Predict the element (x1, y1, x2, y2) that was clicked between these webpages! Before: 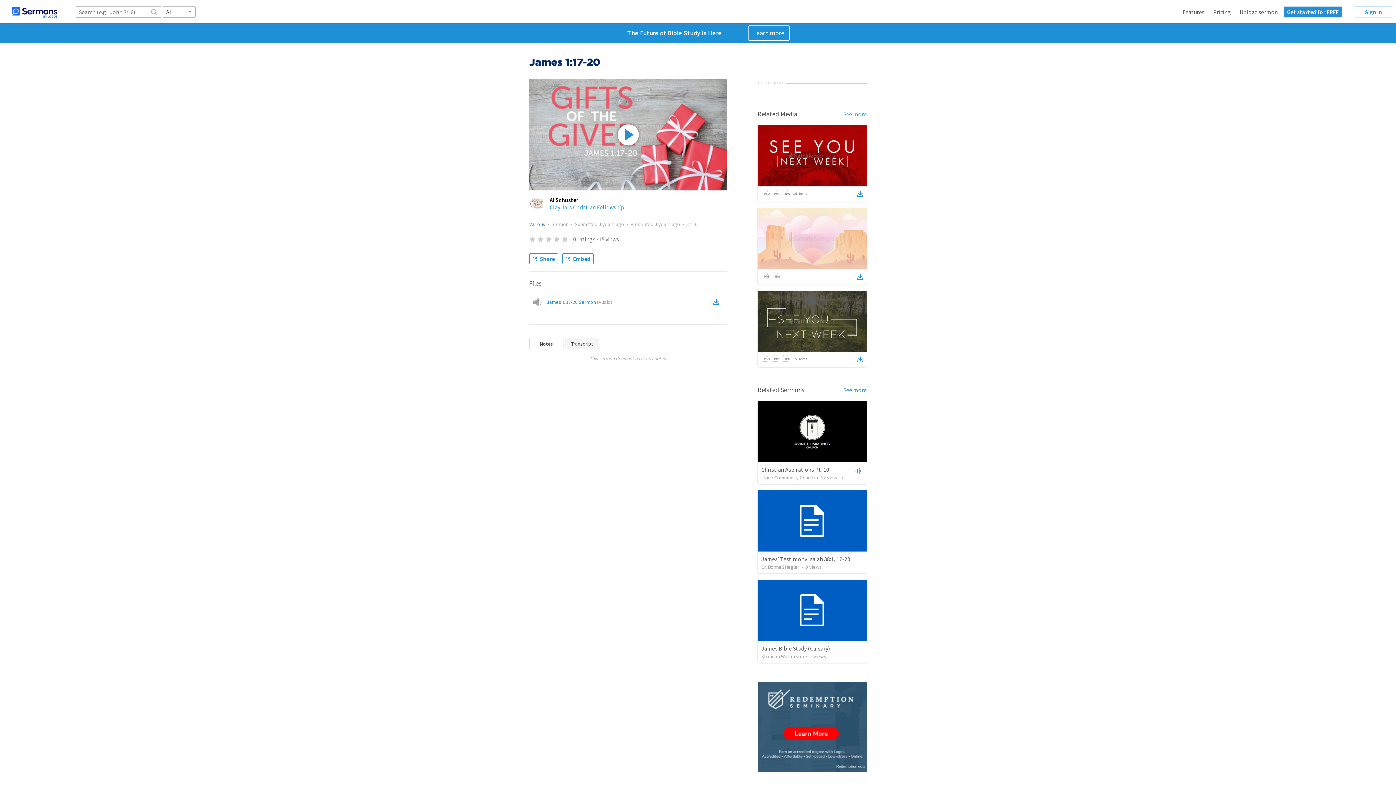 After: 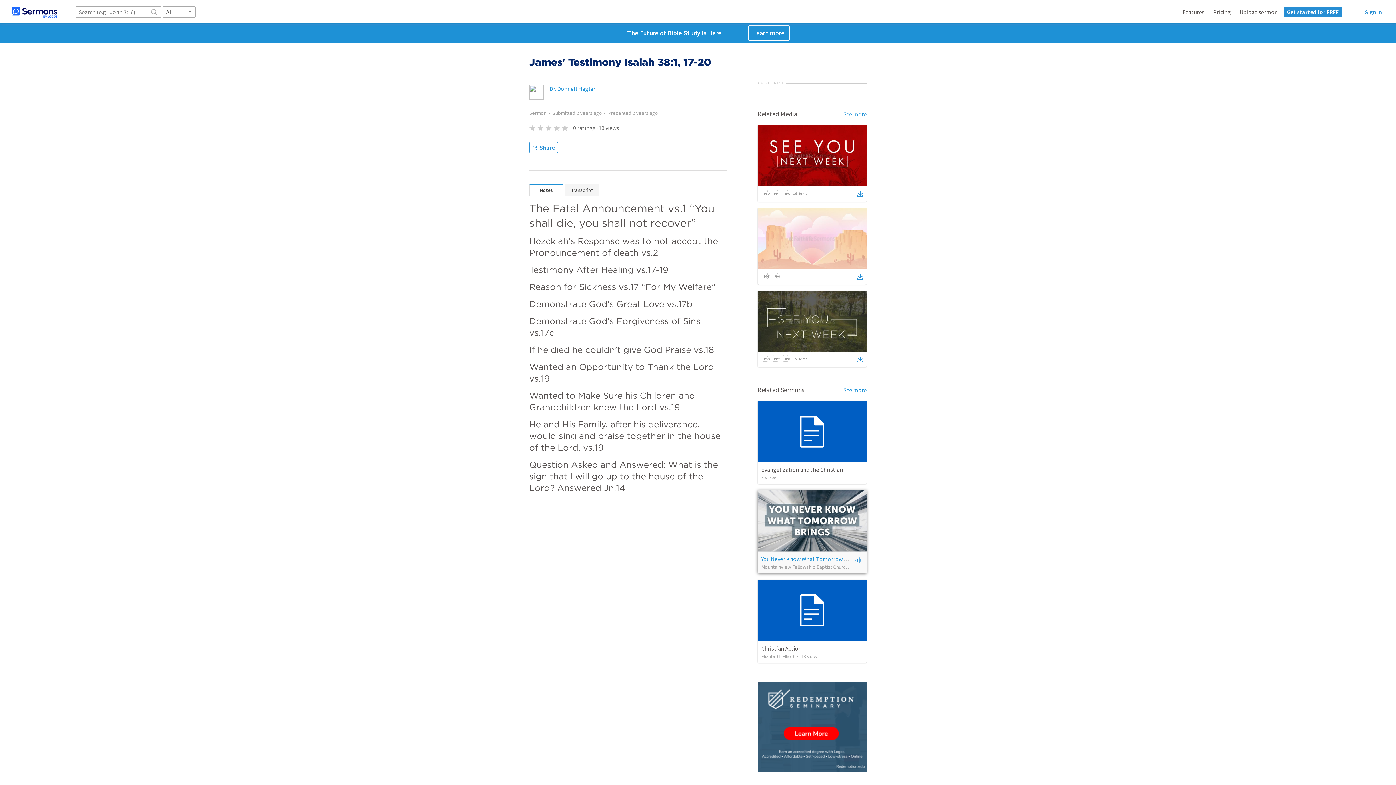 Action: label: James' Testimony Isaiah 38:1, 17-20 bbox: (761, 555, 850, 562)